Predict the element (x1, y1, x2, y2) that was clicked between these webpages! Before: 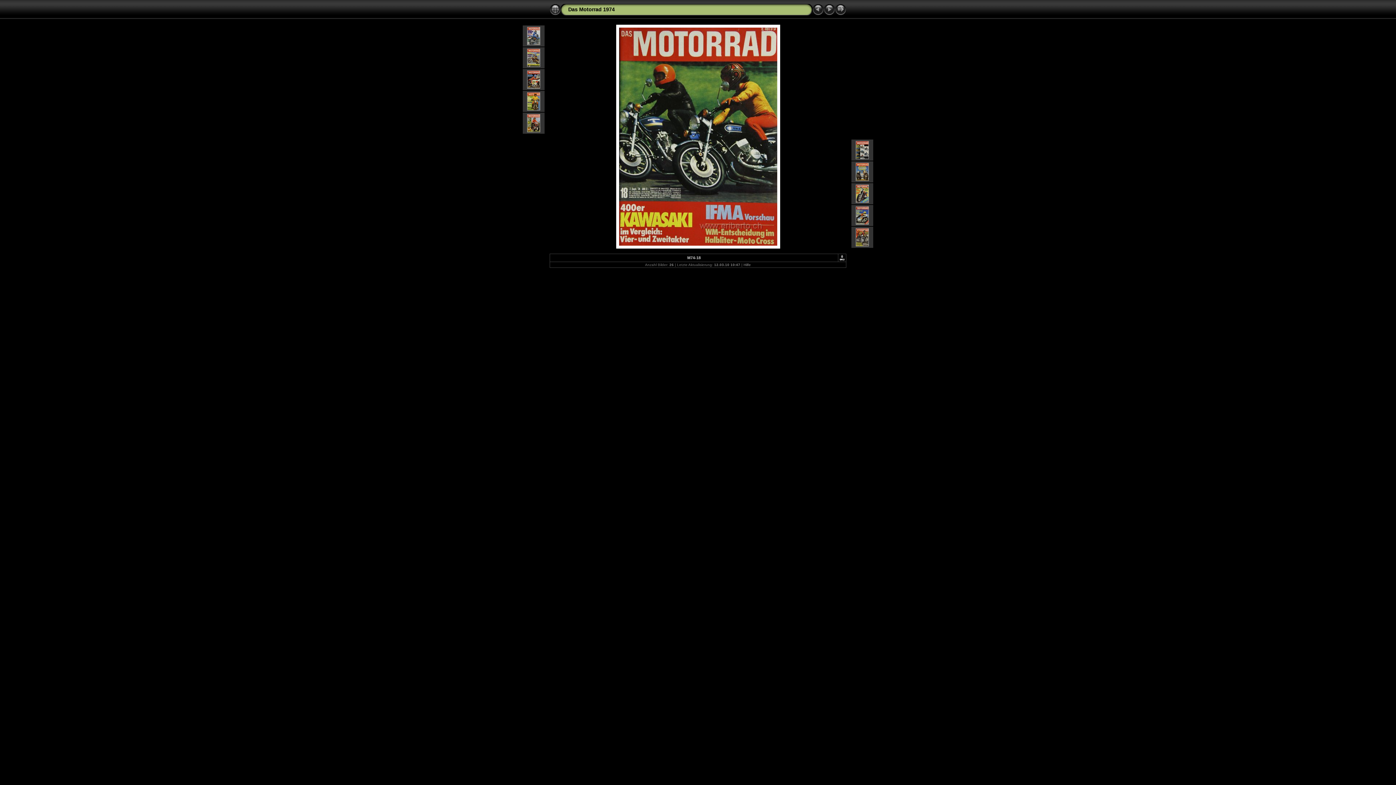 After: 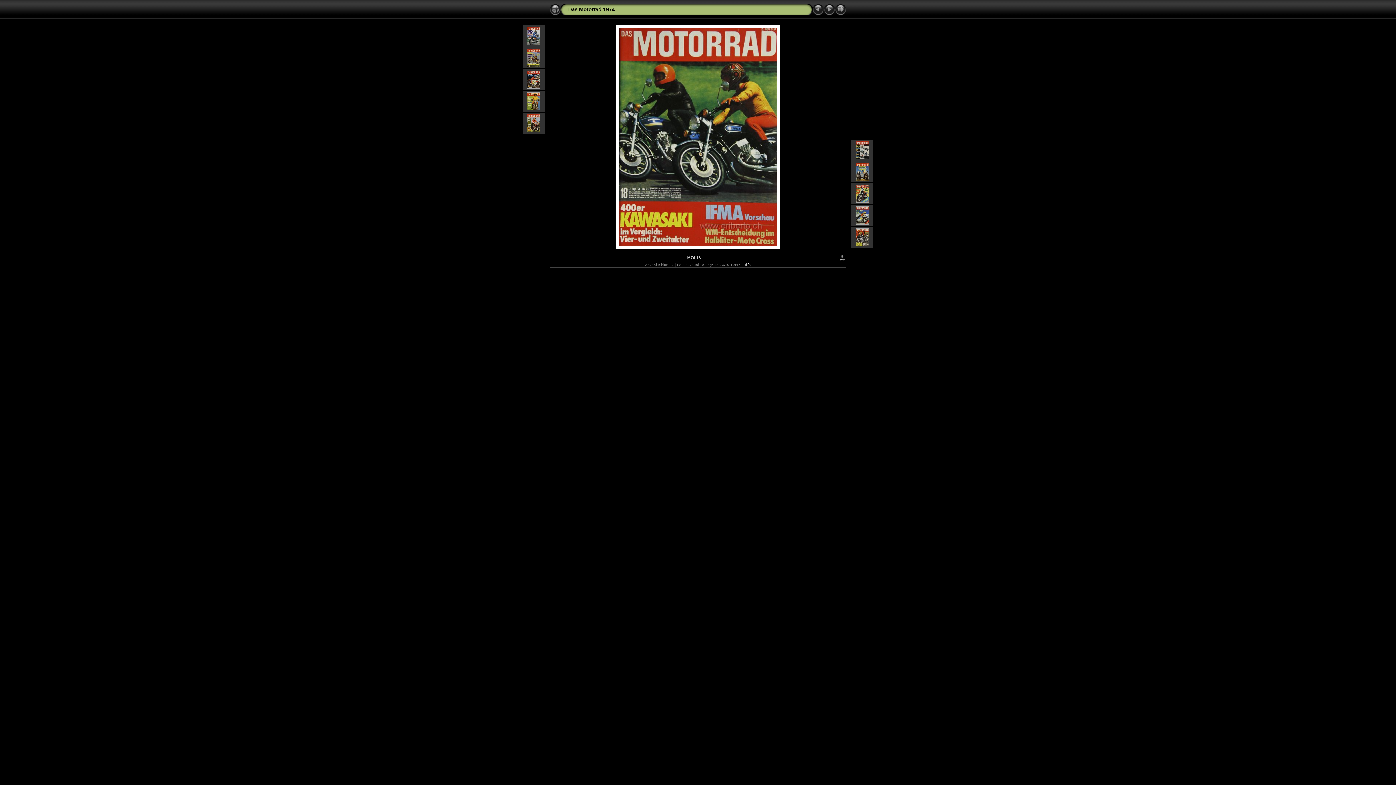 Action: bbox: (743, 262, 751, 266) label: Hilfe